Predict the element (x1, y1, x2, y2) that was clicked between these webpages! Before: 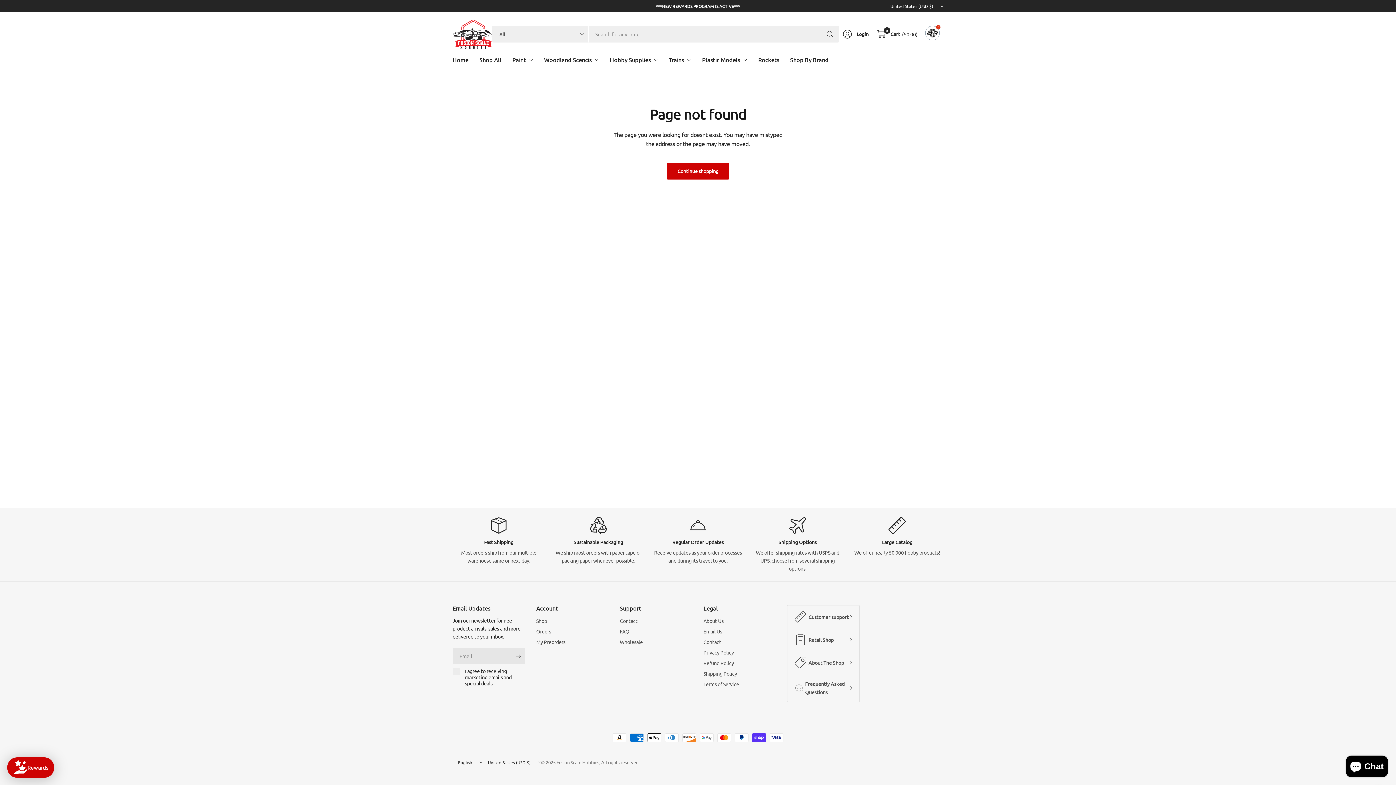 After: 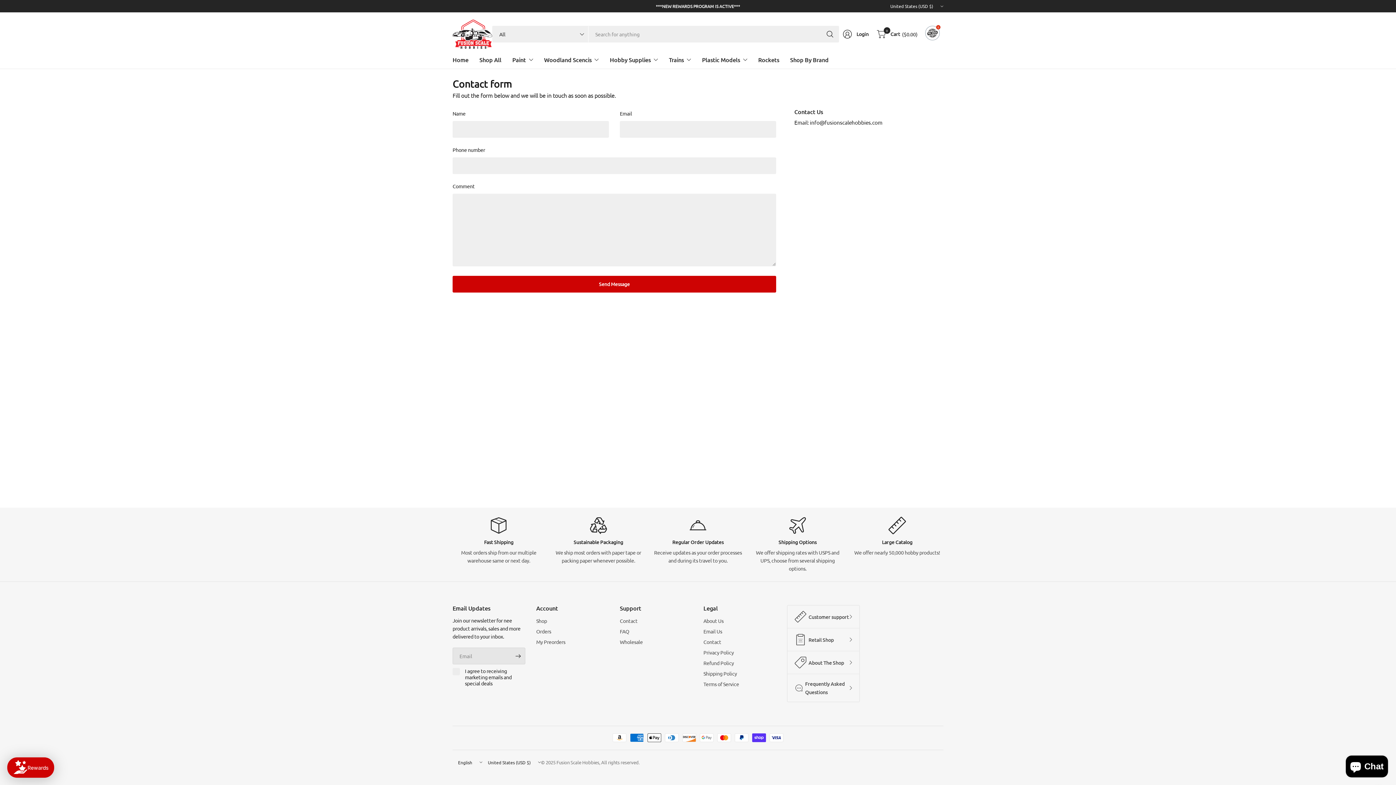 Action: bbox: (787, 605, 859, 628) label: Customer support